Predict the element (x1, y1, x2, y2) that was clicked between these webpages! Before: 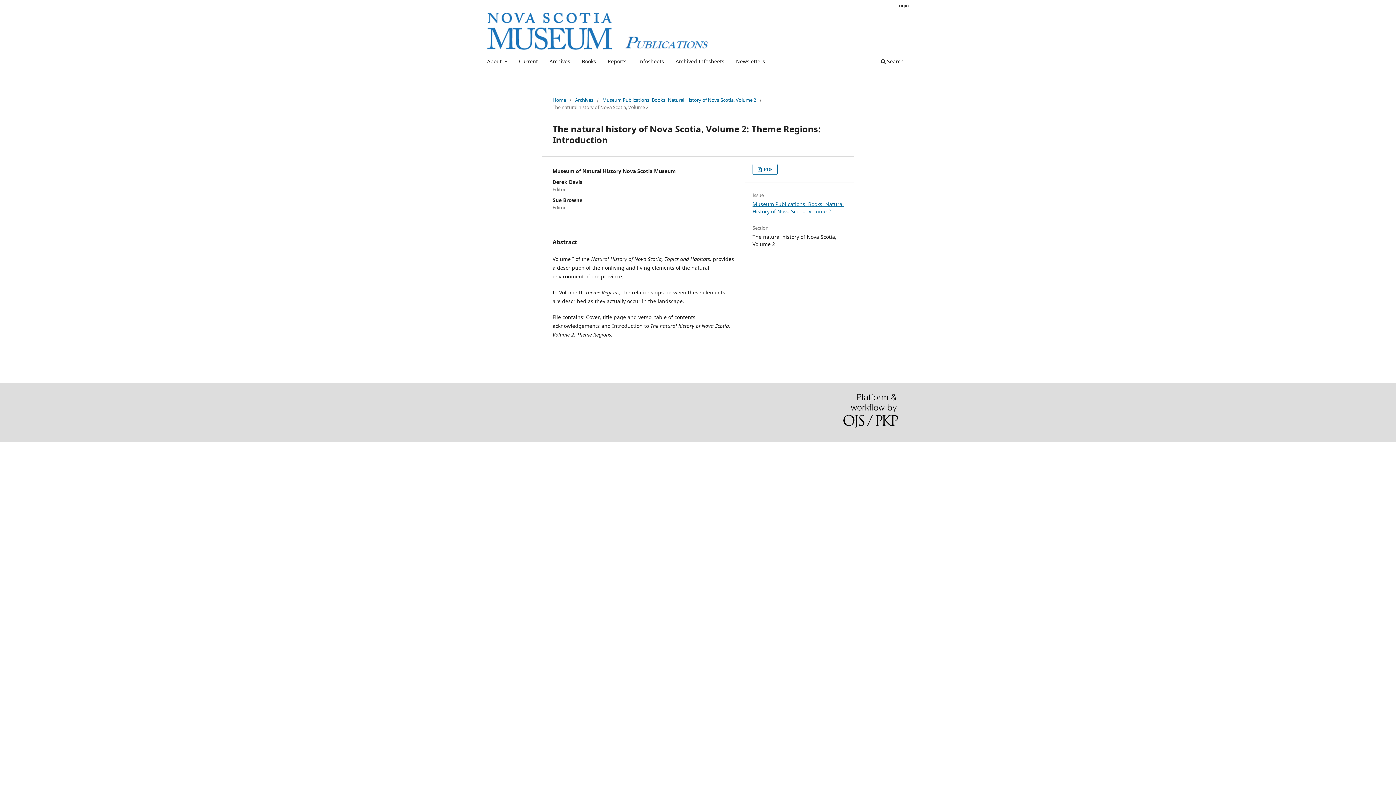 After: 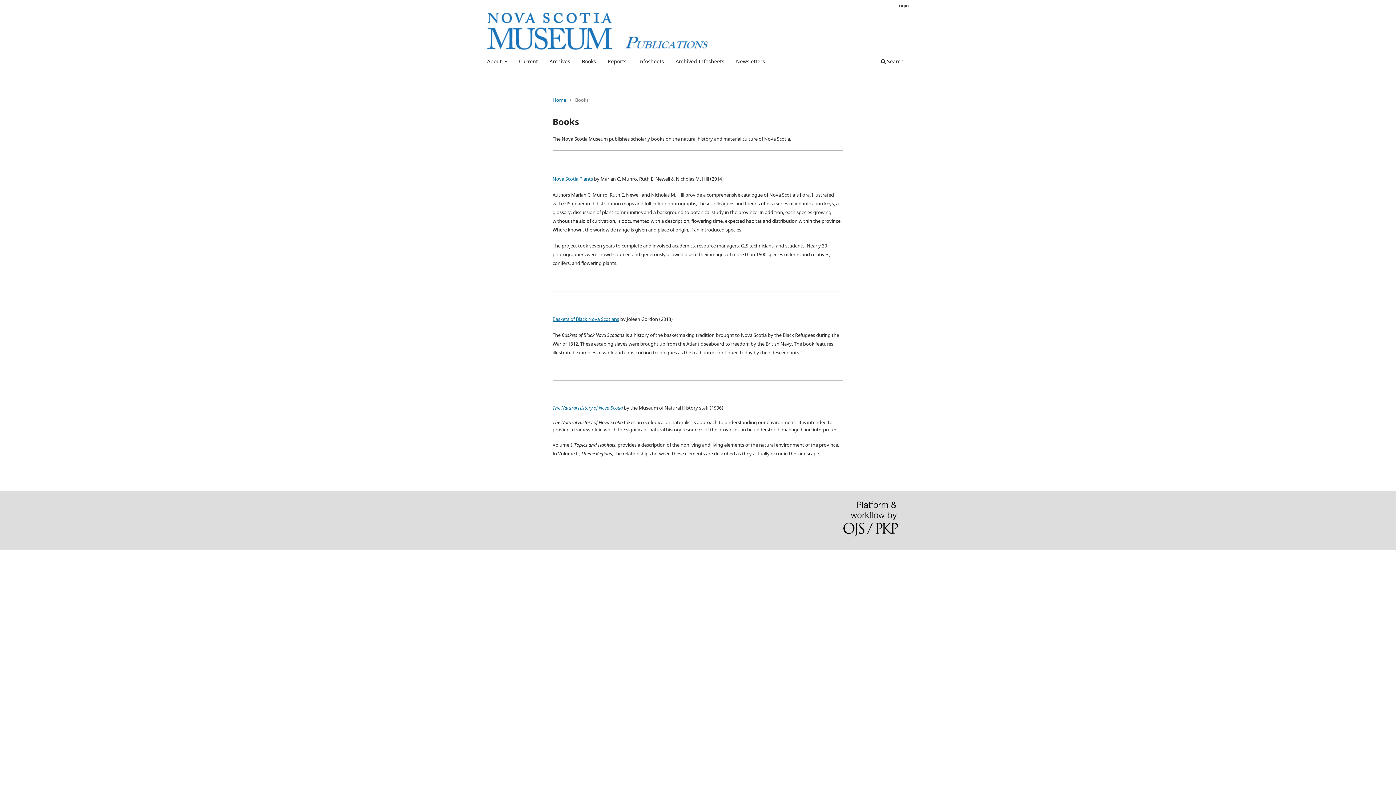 Action: bbox: (579, 55, 598, 68) label: Books